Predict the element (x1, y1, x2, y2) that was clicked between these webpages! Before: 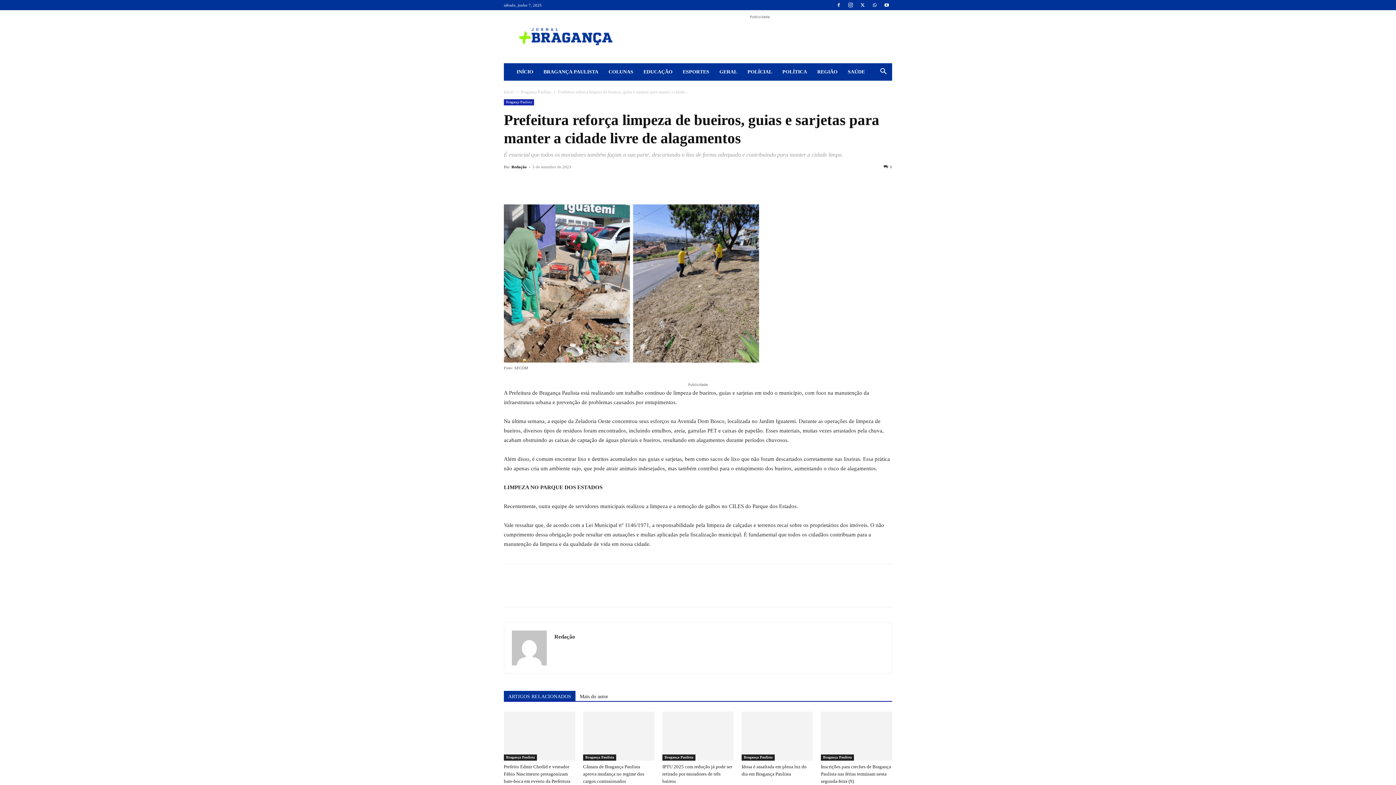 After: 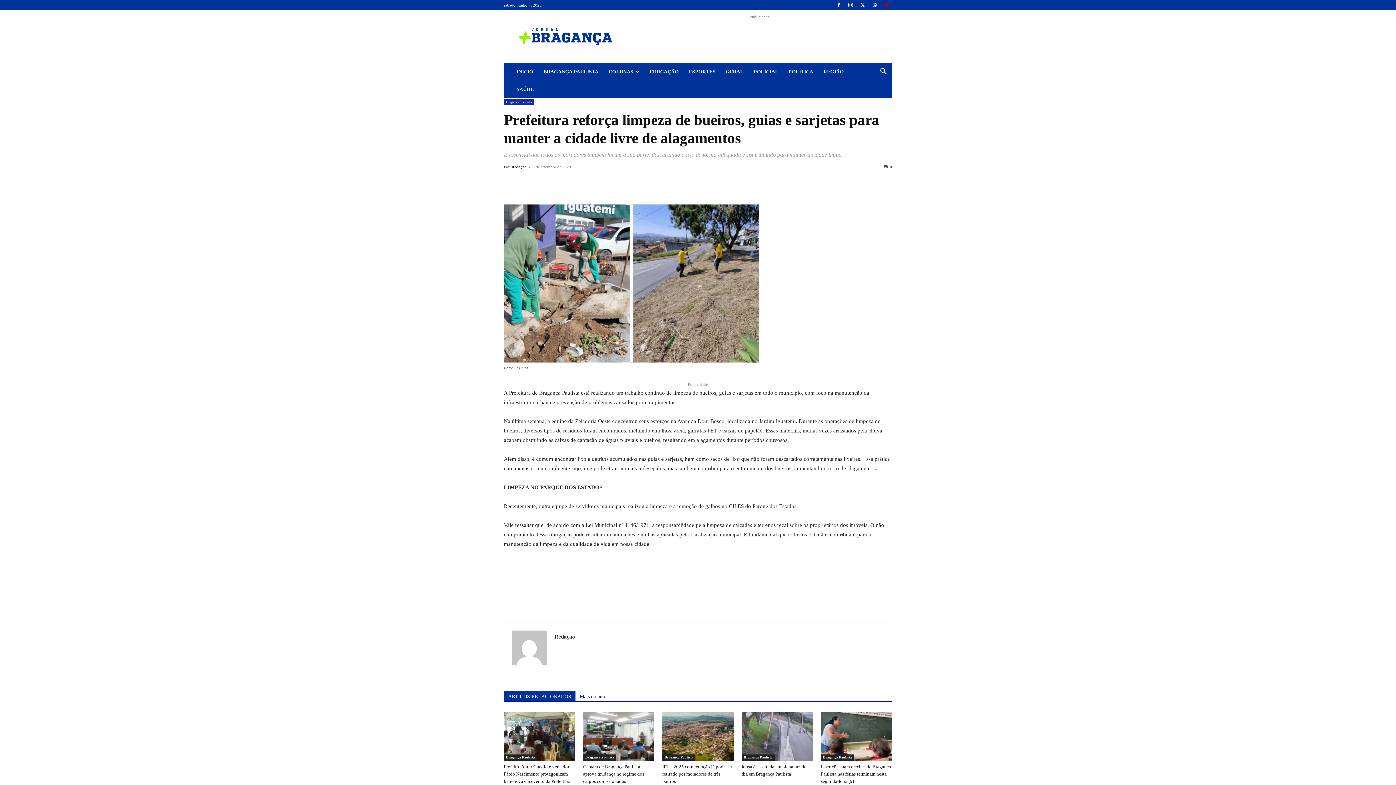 Action: bbox: (881, 0, 892, 10)